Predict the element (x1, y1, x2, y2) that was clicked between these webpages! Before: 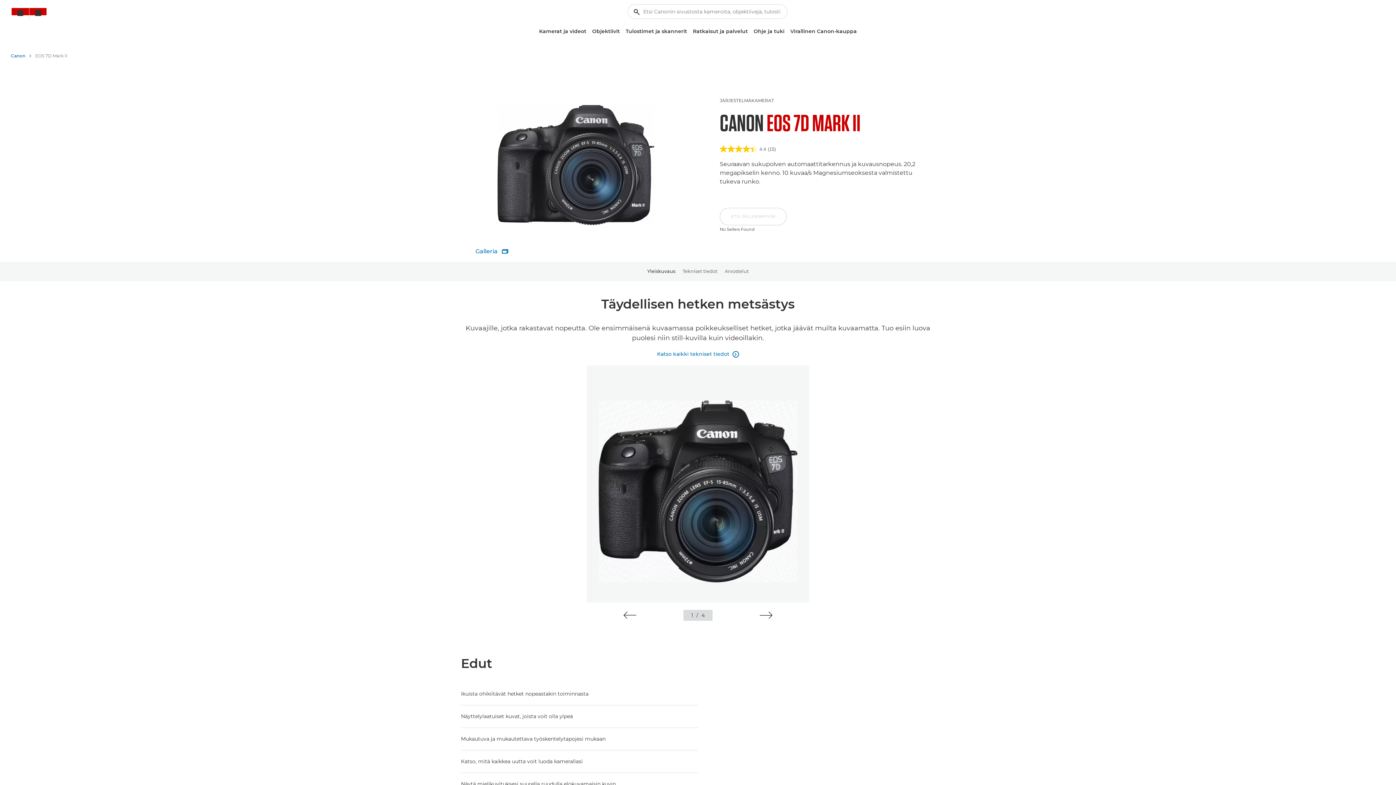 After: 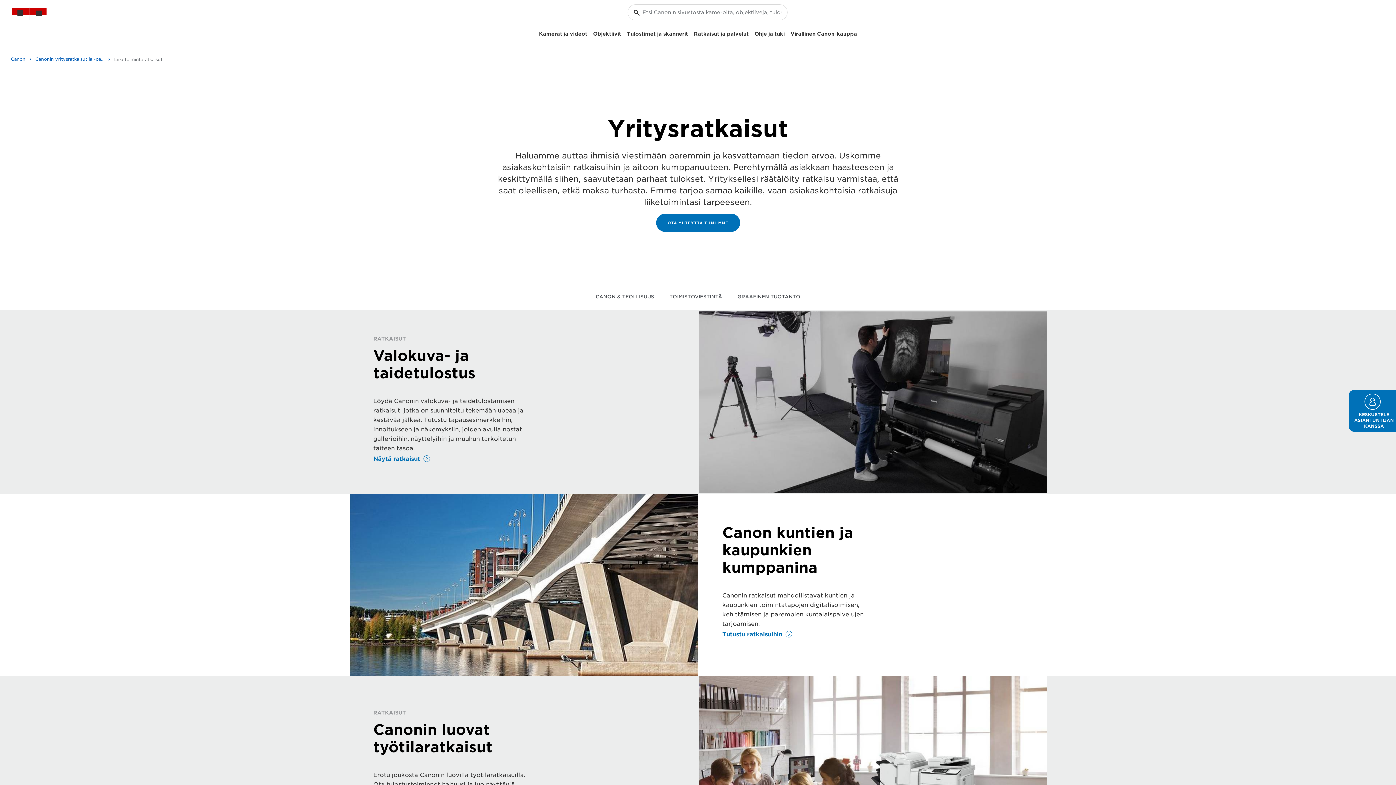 Action: bbox: (690, 25, 750, 37) label: Ratkaisut ja palvelut